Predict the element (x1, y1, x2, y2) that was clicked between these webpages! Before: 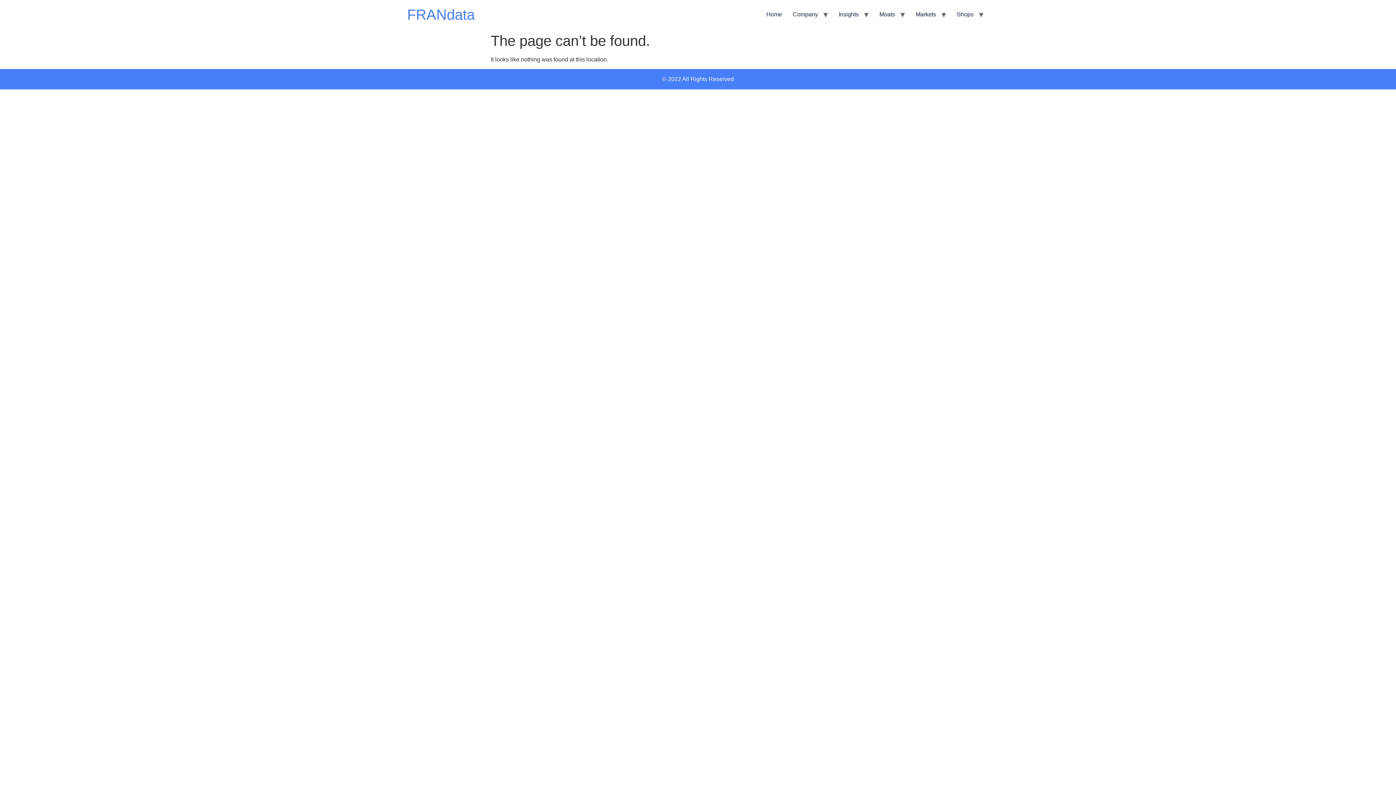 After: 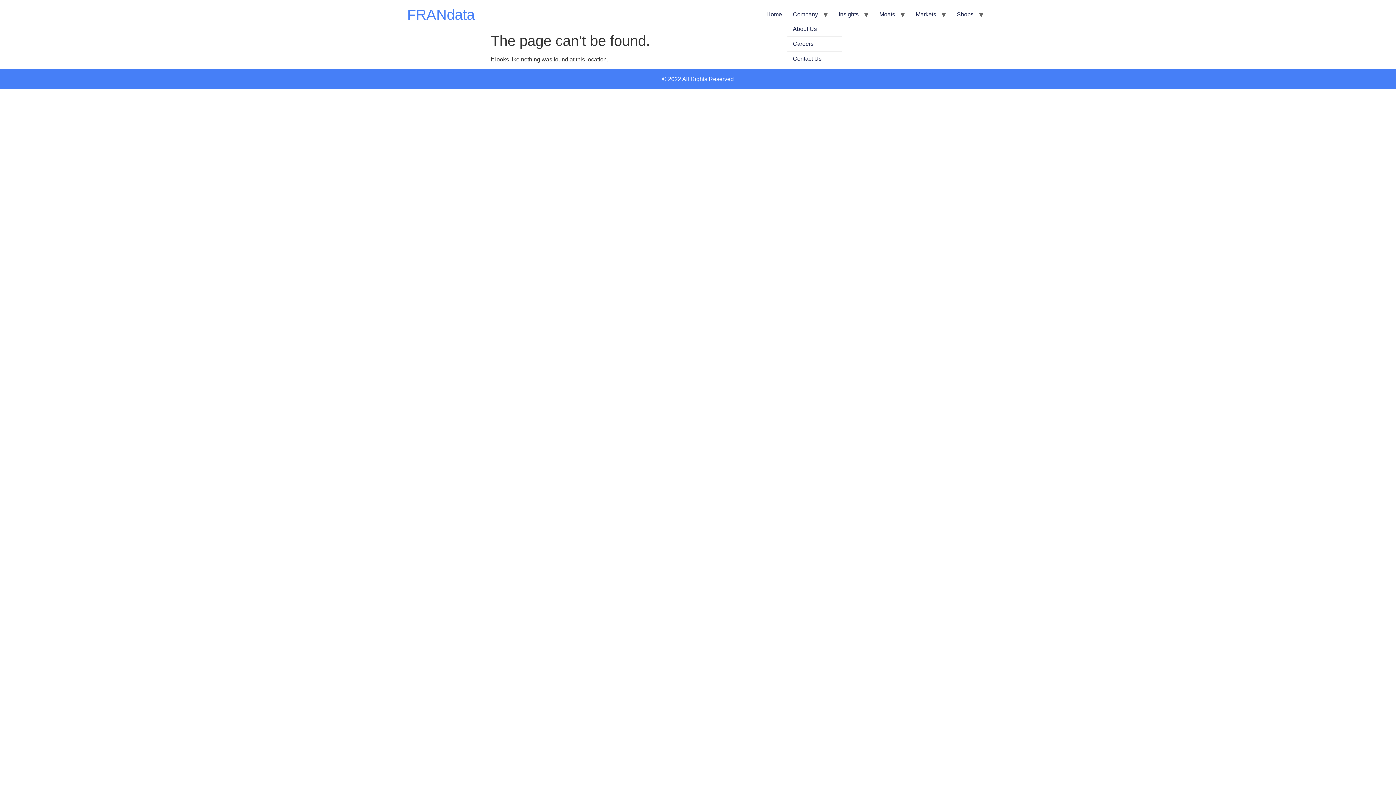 Action: bbox: (787, 7, 823, 21) label: Company